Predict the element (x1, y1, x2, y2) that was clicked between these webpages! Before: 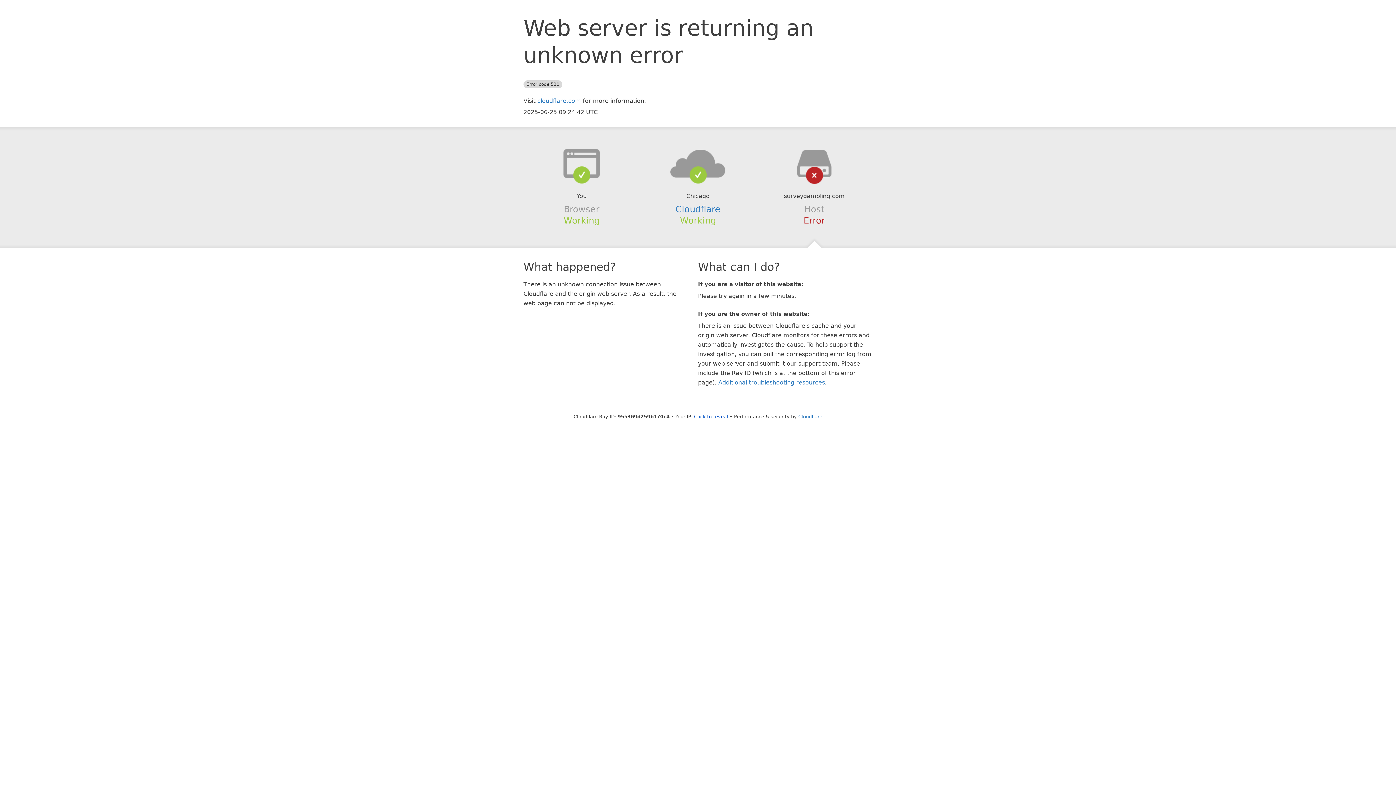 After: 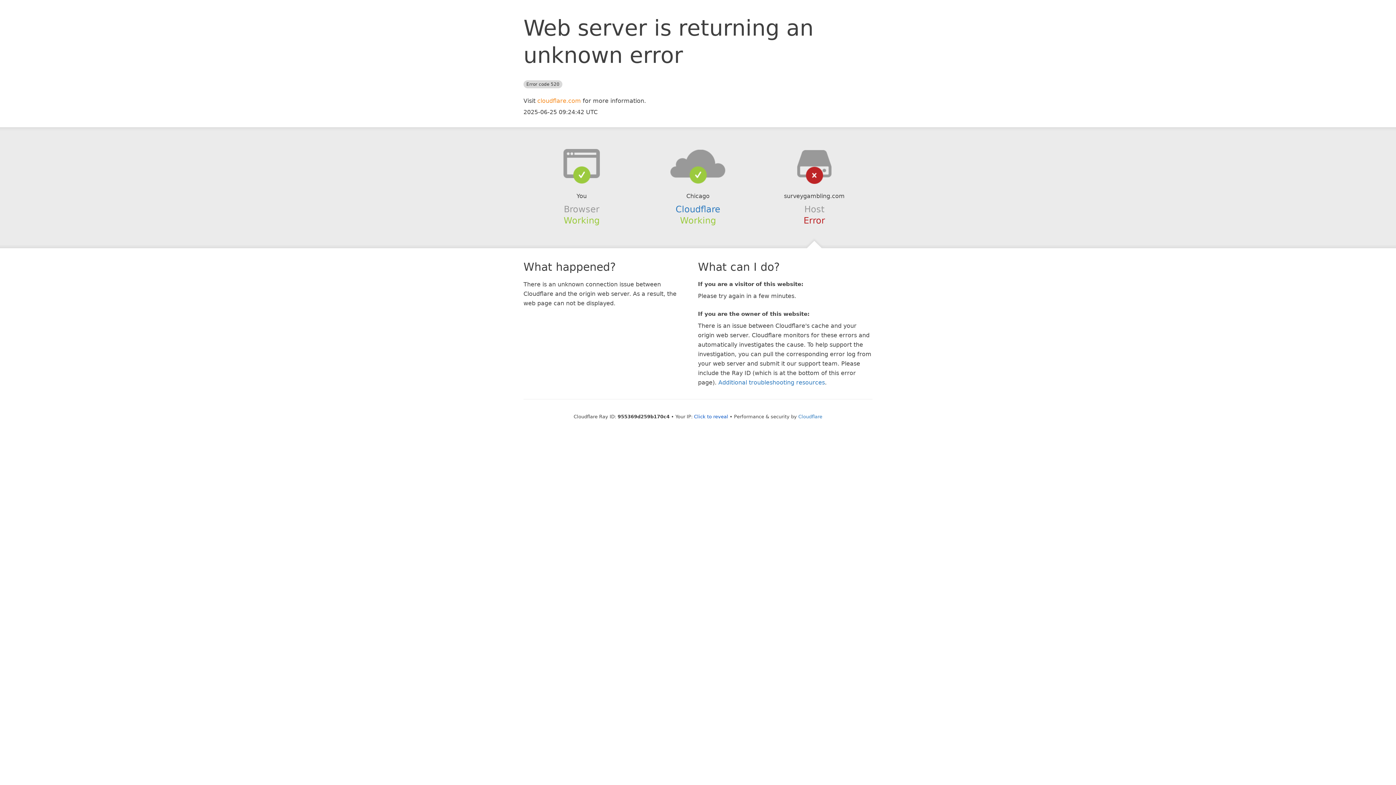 Action: label: cloudflare.com bbox: (537, 97, 581, 104)